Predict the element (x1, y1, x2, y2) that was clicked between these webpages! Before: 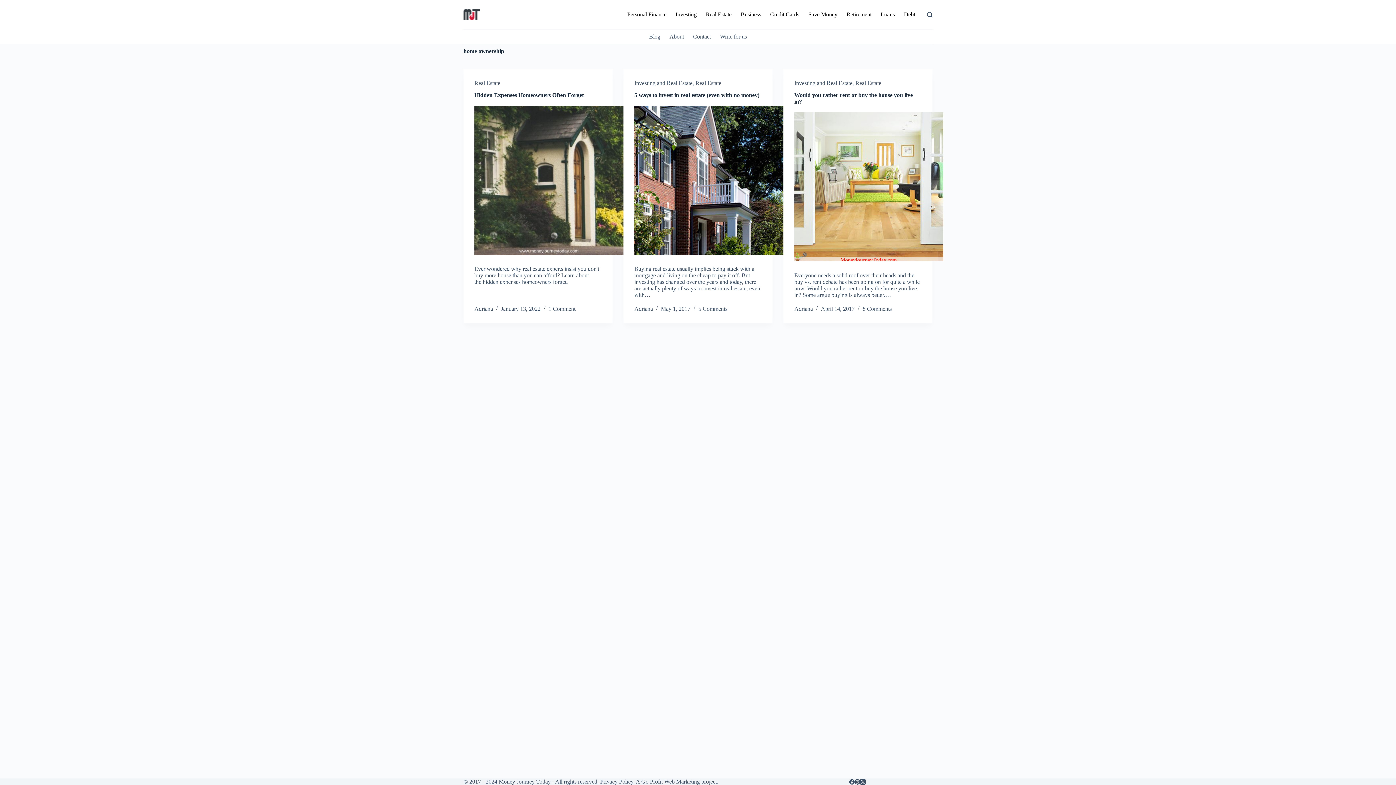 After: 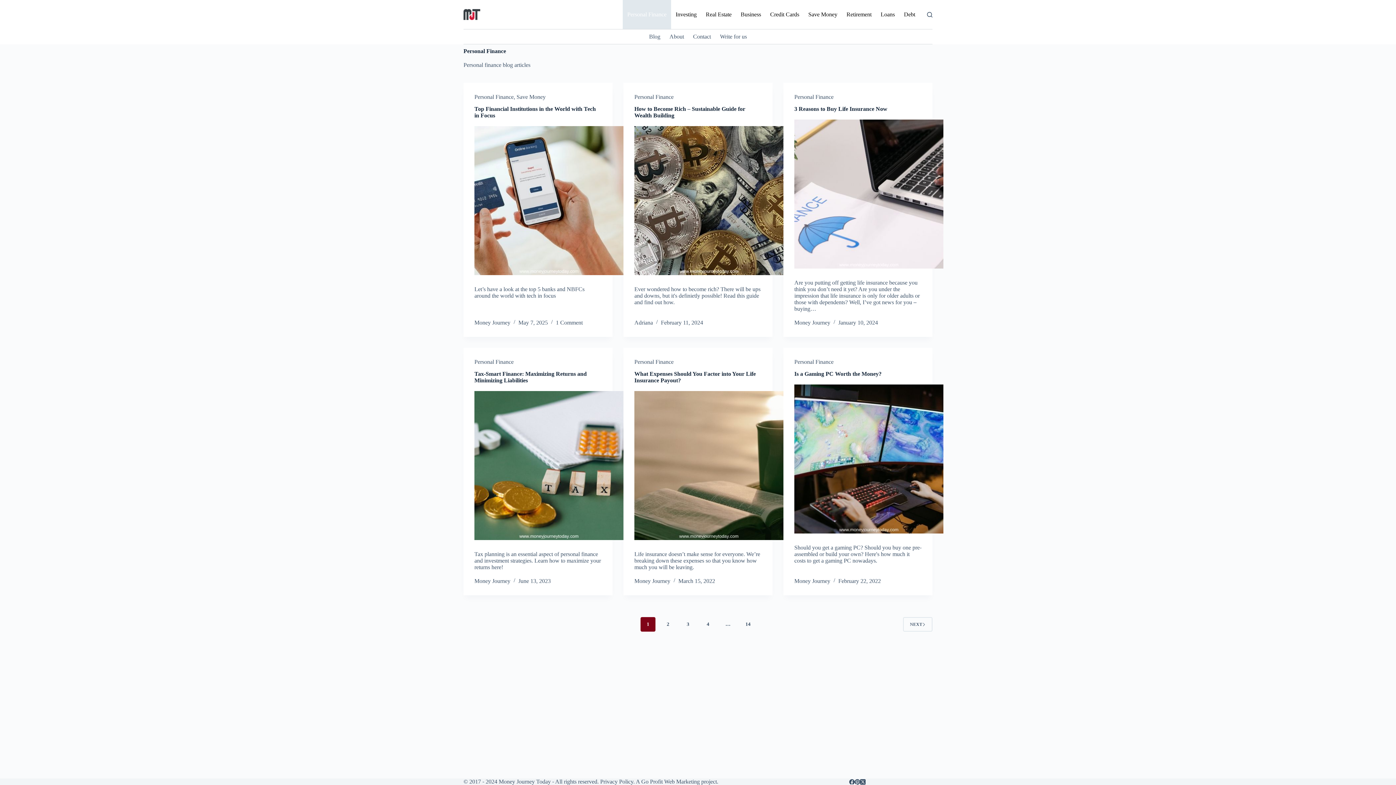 Action: label: Personal Finance bbox: (622, 0, 671, 29)